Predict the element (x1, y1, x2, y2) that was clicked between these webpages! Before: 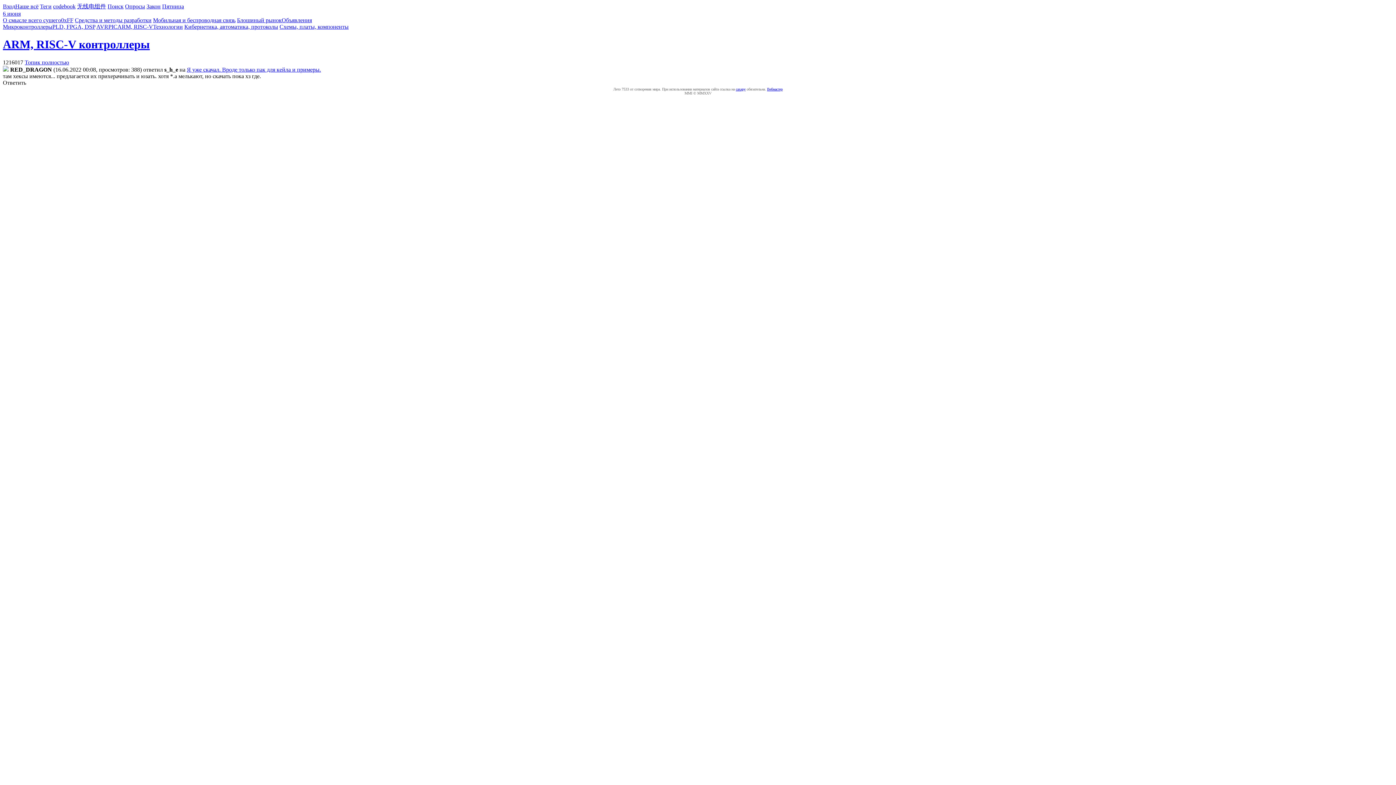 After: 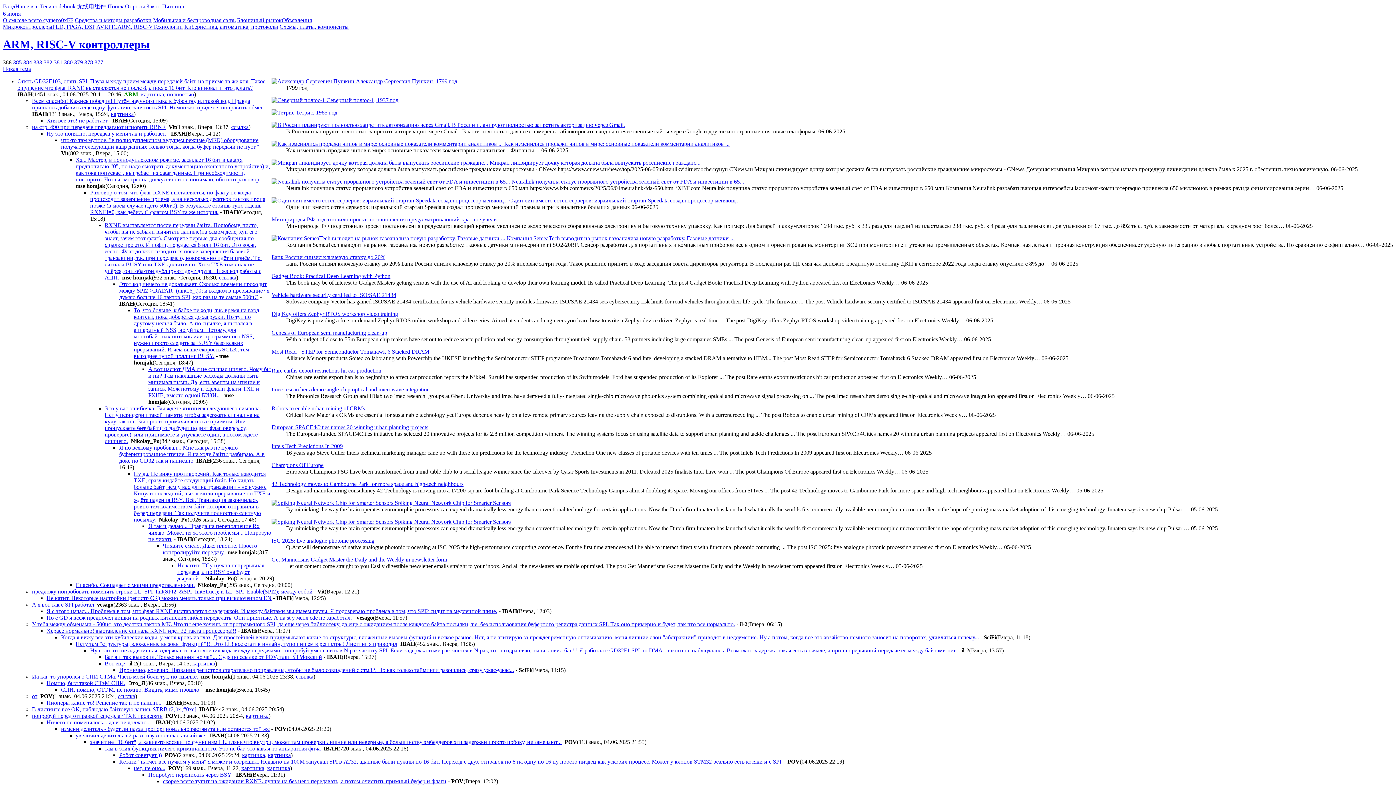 Action: bbox: (117, 23, 153, 29) label: ARM, RISC-V